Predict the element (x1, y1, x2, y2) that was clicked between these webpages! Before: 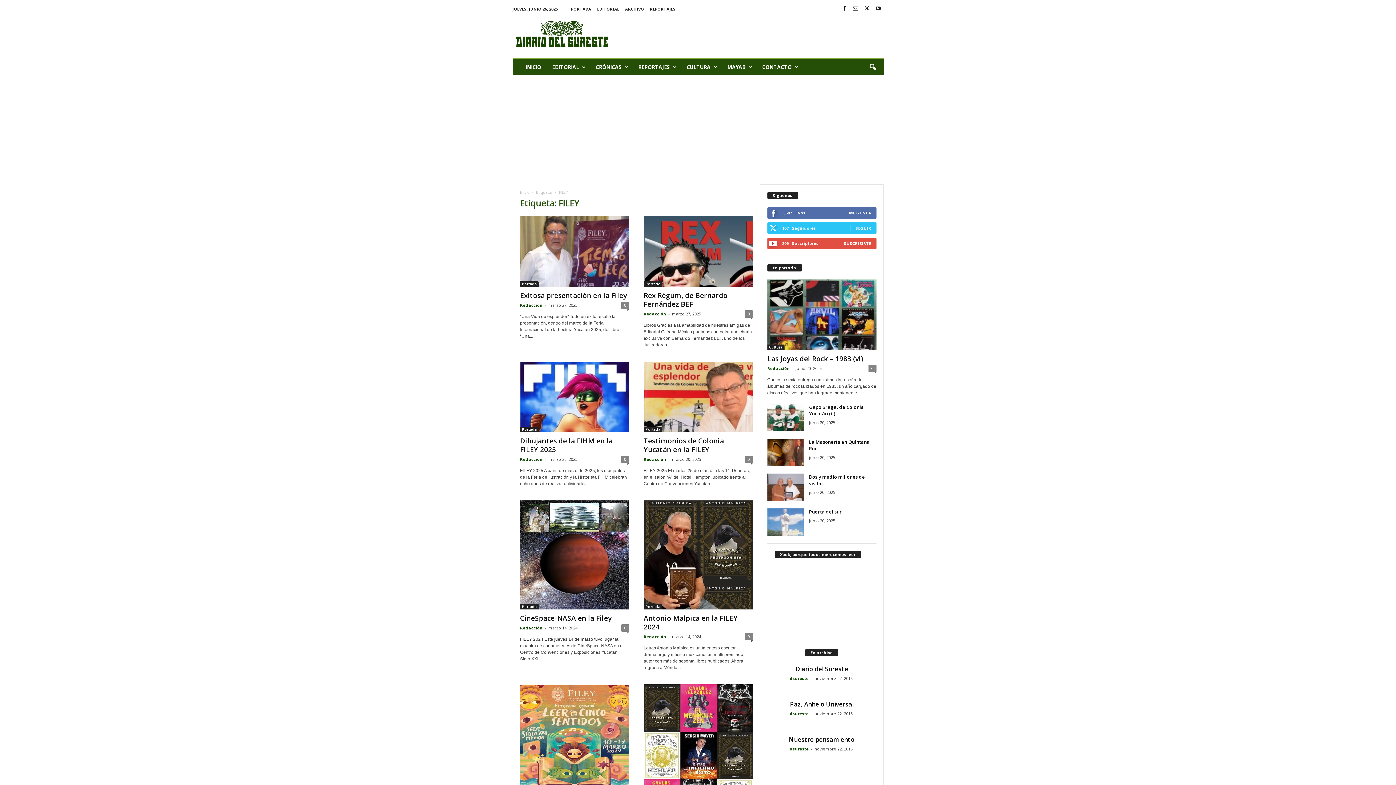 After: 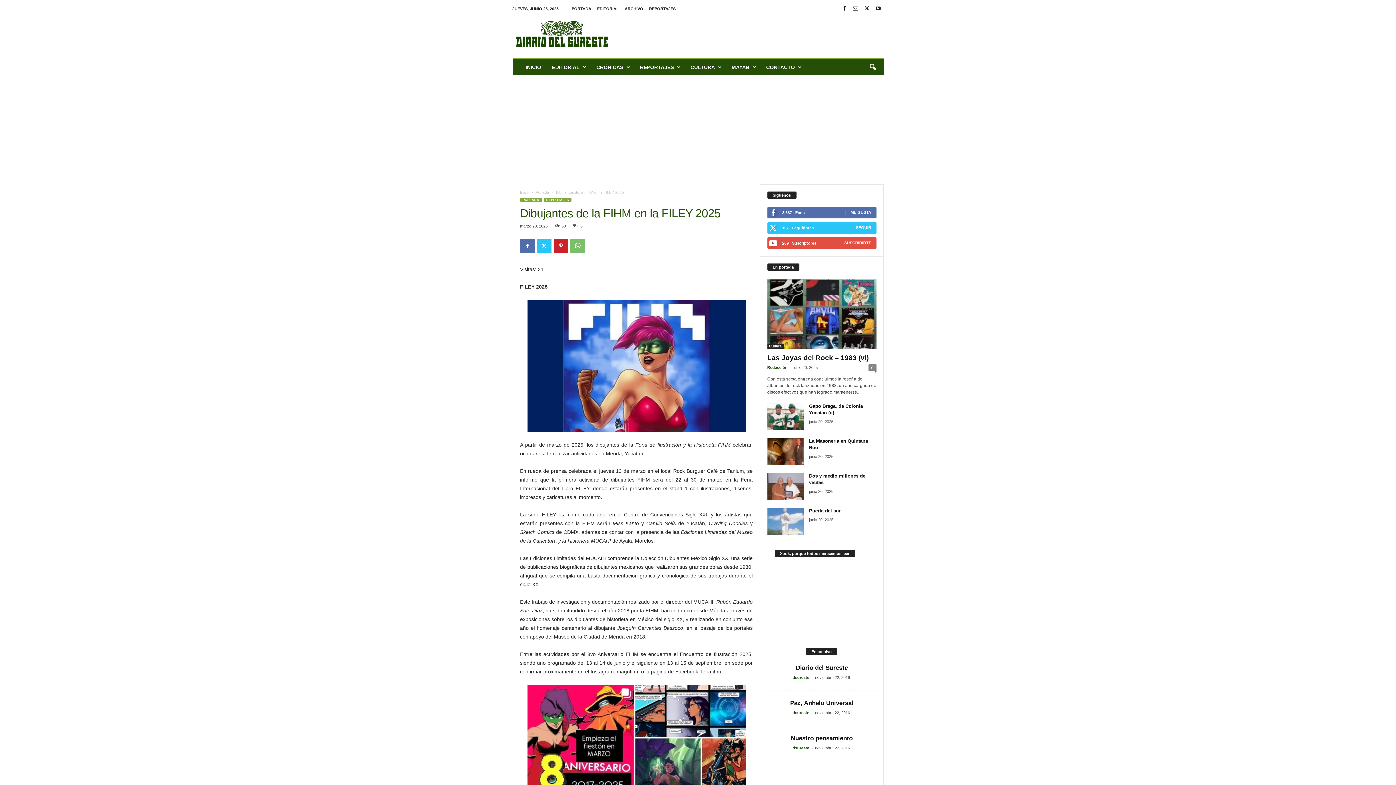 Action: bbox: (520, 361, 629, 432)